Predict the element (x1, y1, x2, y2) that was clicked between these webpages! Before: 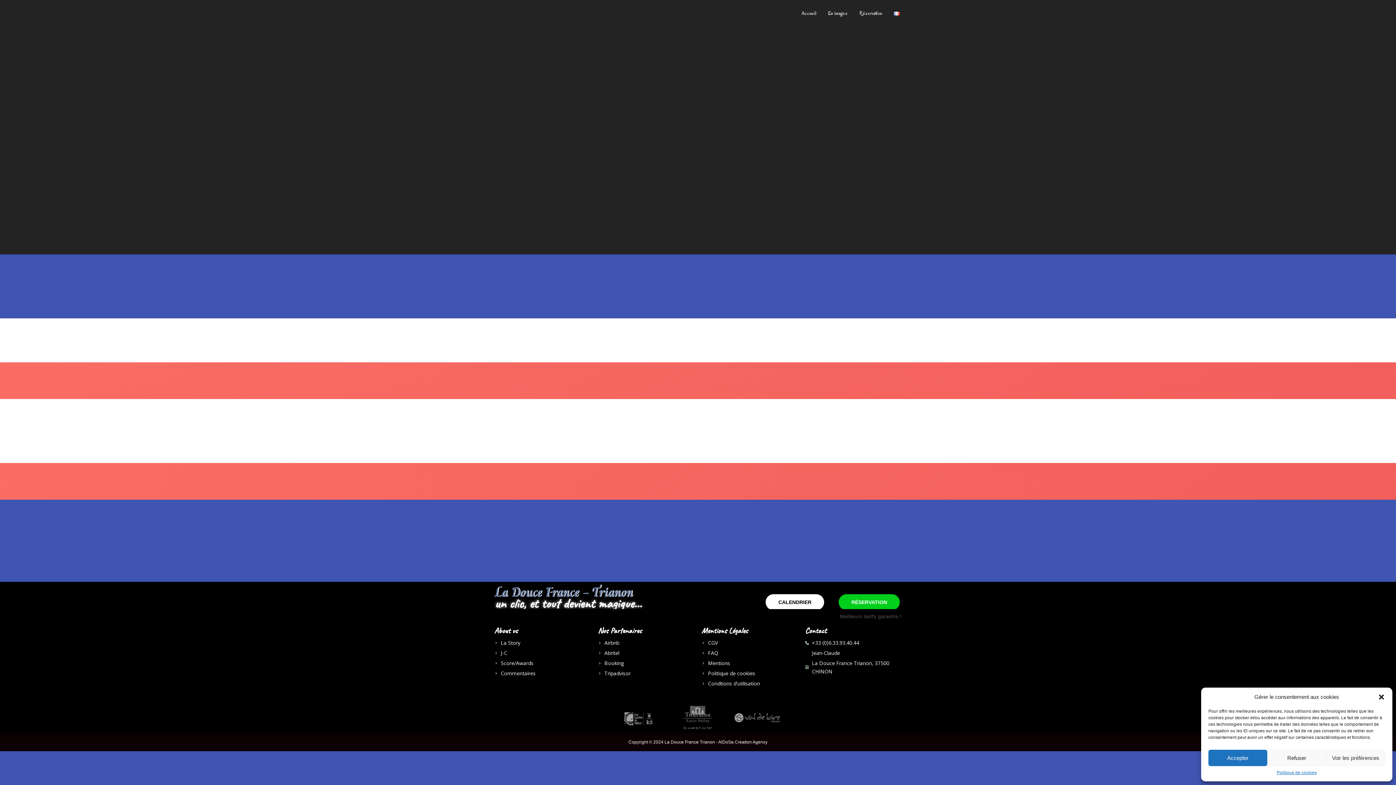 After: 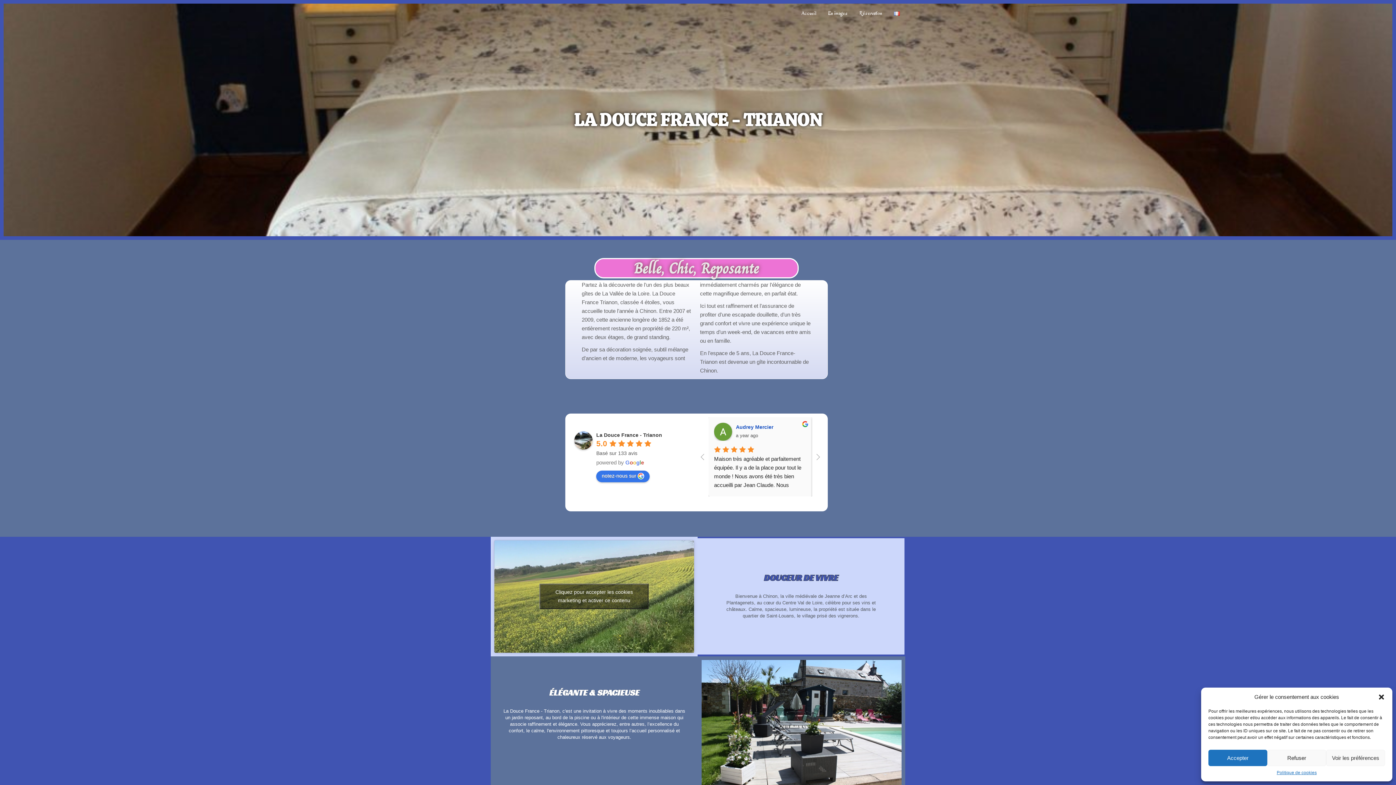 Action: bbox: (894, 4, 900, 22)